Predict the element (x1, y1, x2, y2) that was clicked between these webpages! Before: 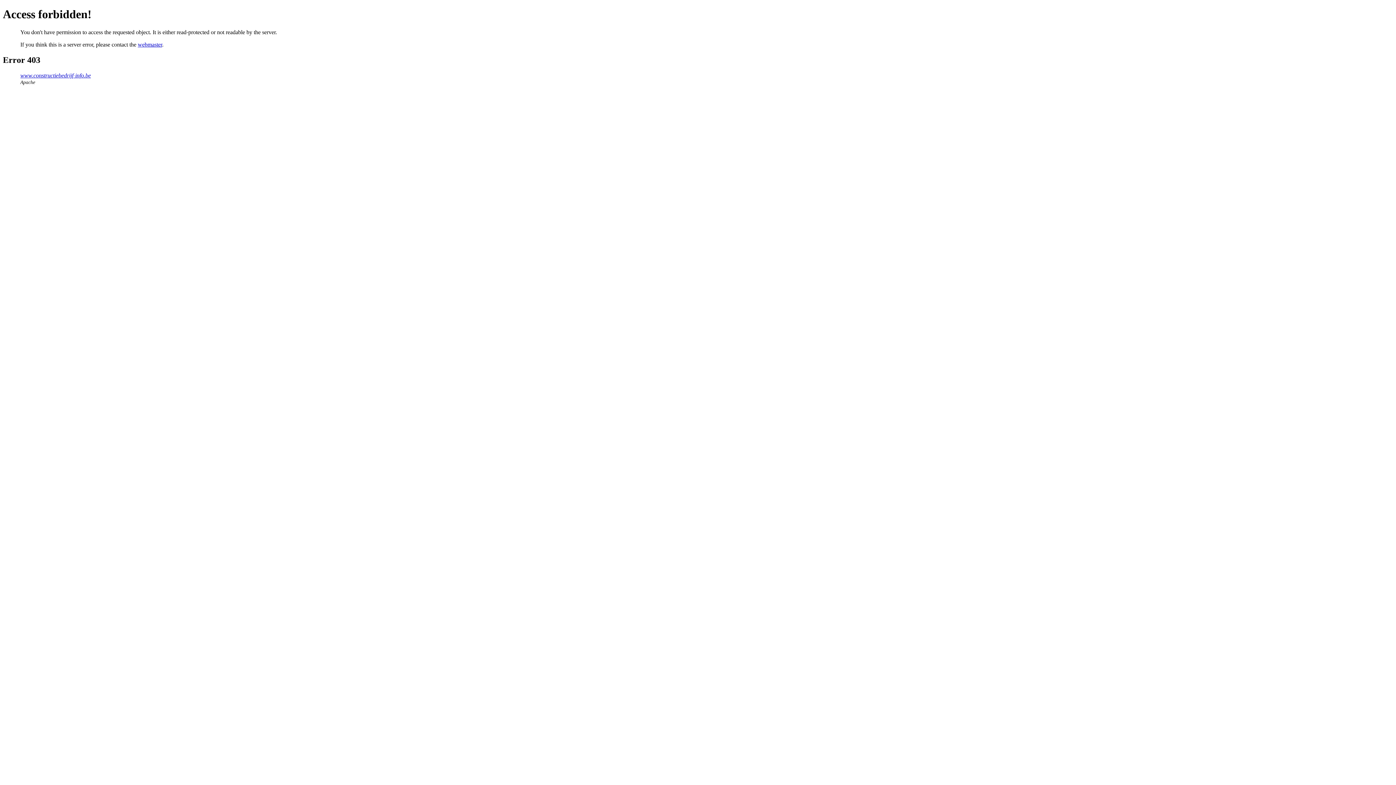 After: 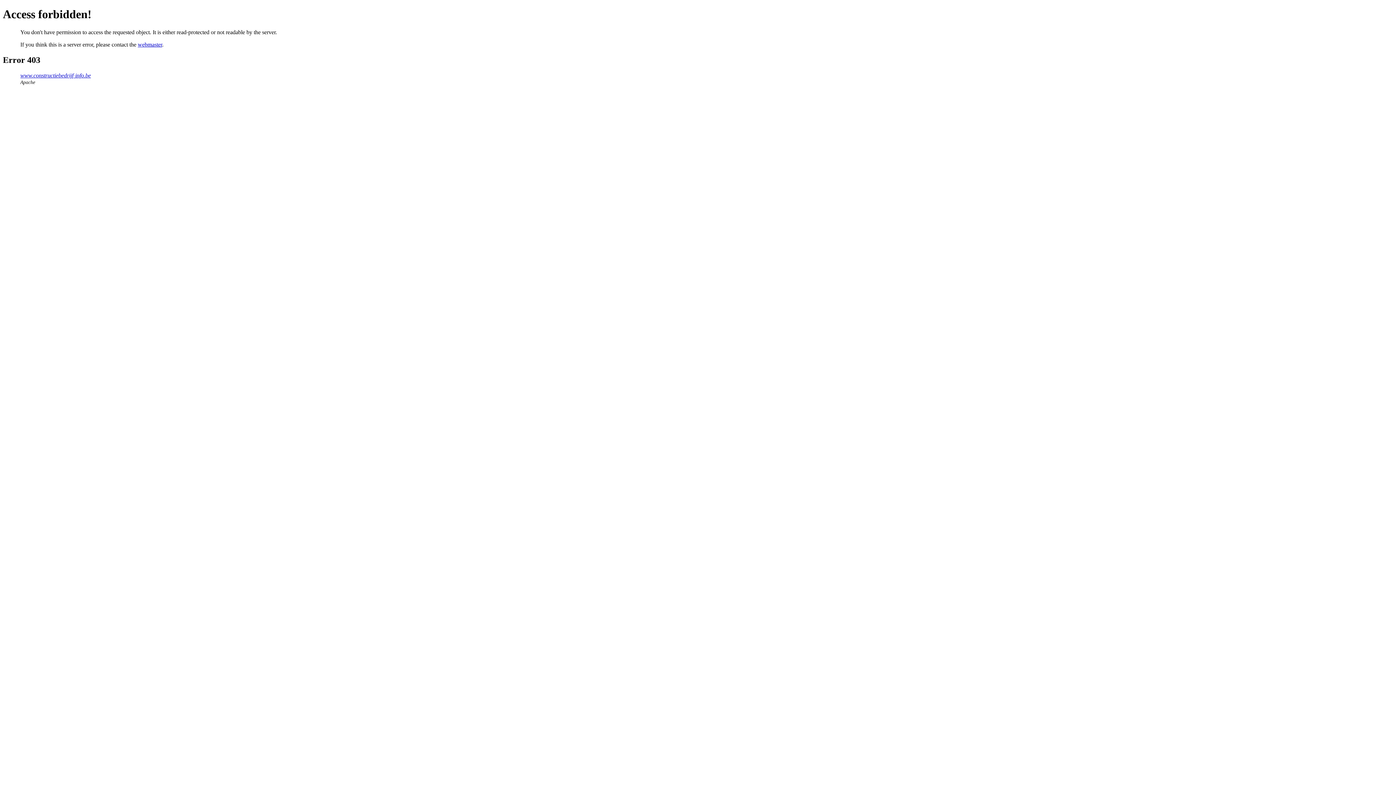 Action: label: webmaster bbox: (137, 41, 162, 47)